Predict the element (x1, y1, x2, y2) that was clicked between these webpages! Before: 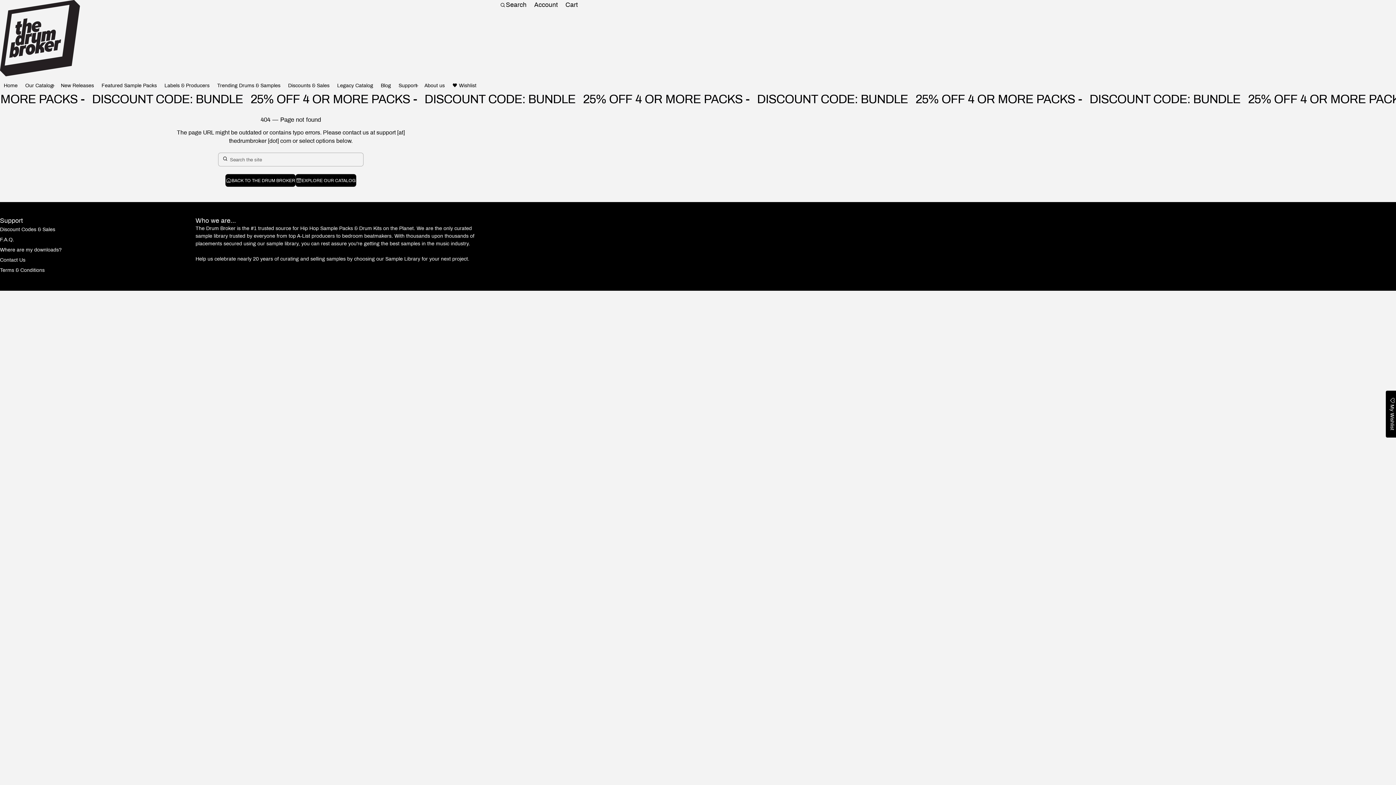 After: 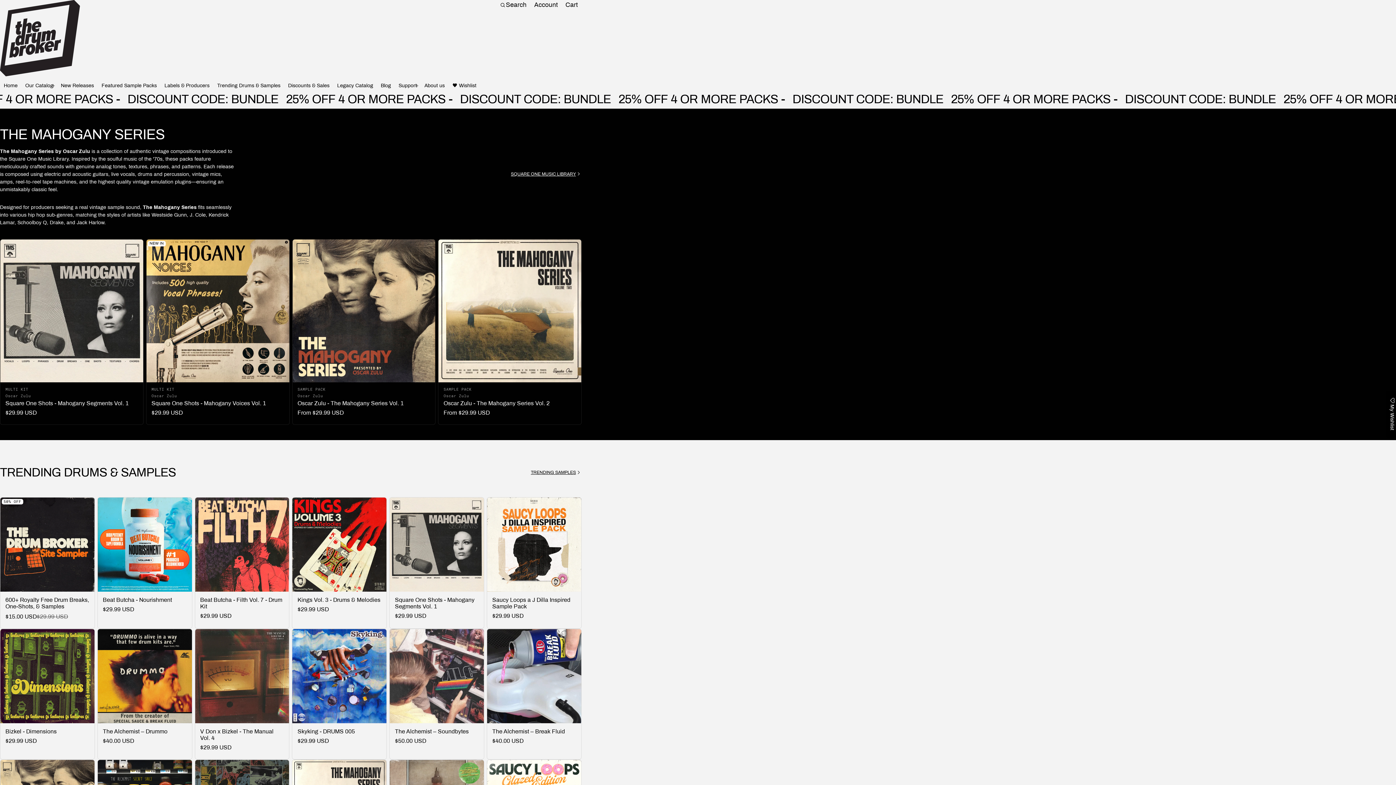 Action: bbox: (225, 174, 295, 186) label: BACK TO THE DRUM BROKER